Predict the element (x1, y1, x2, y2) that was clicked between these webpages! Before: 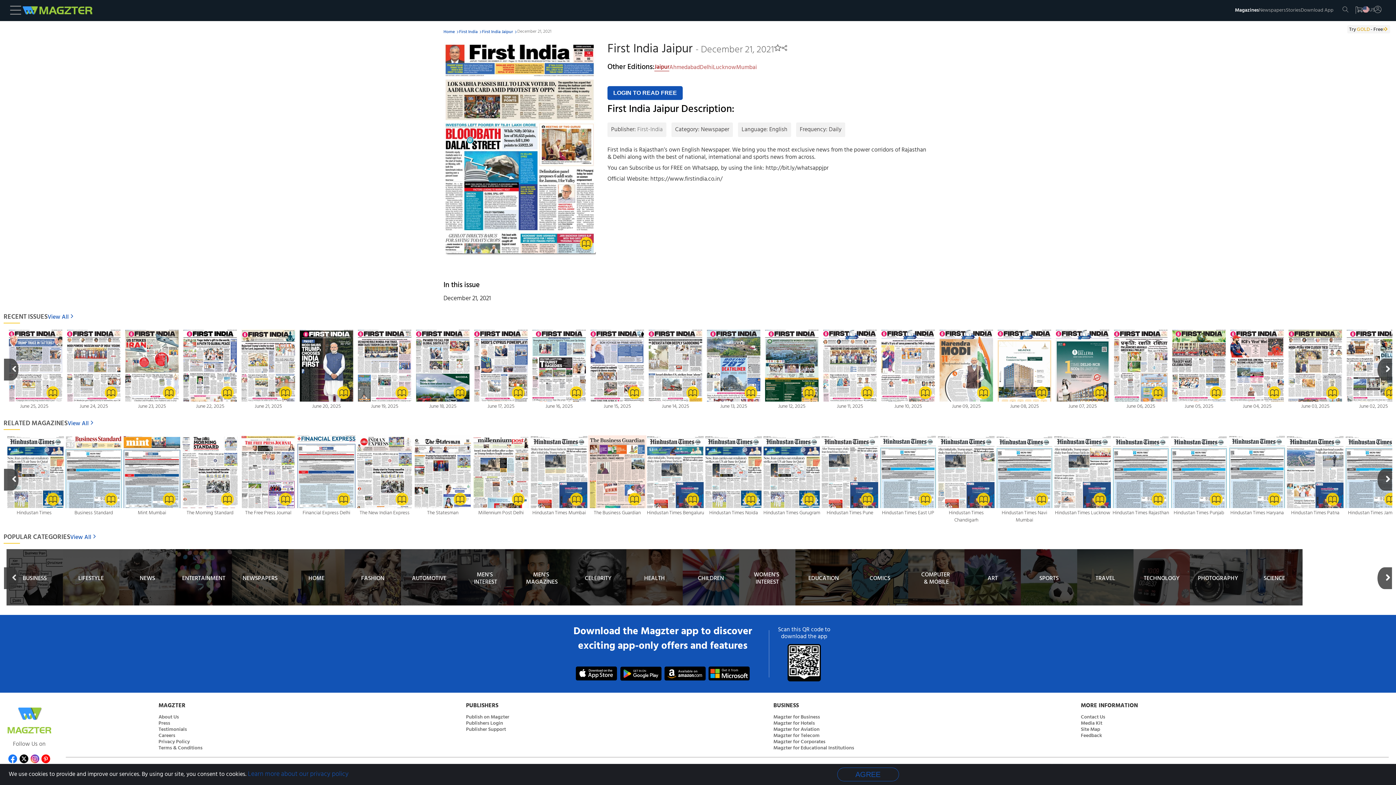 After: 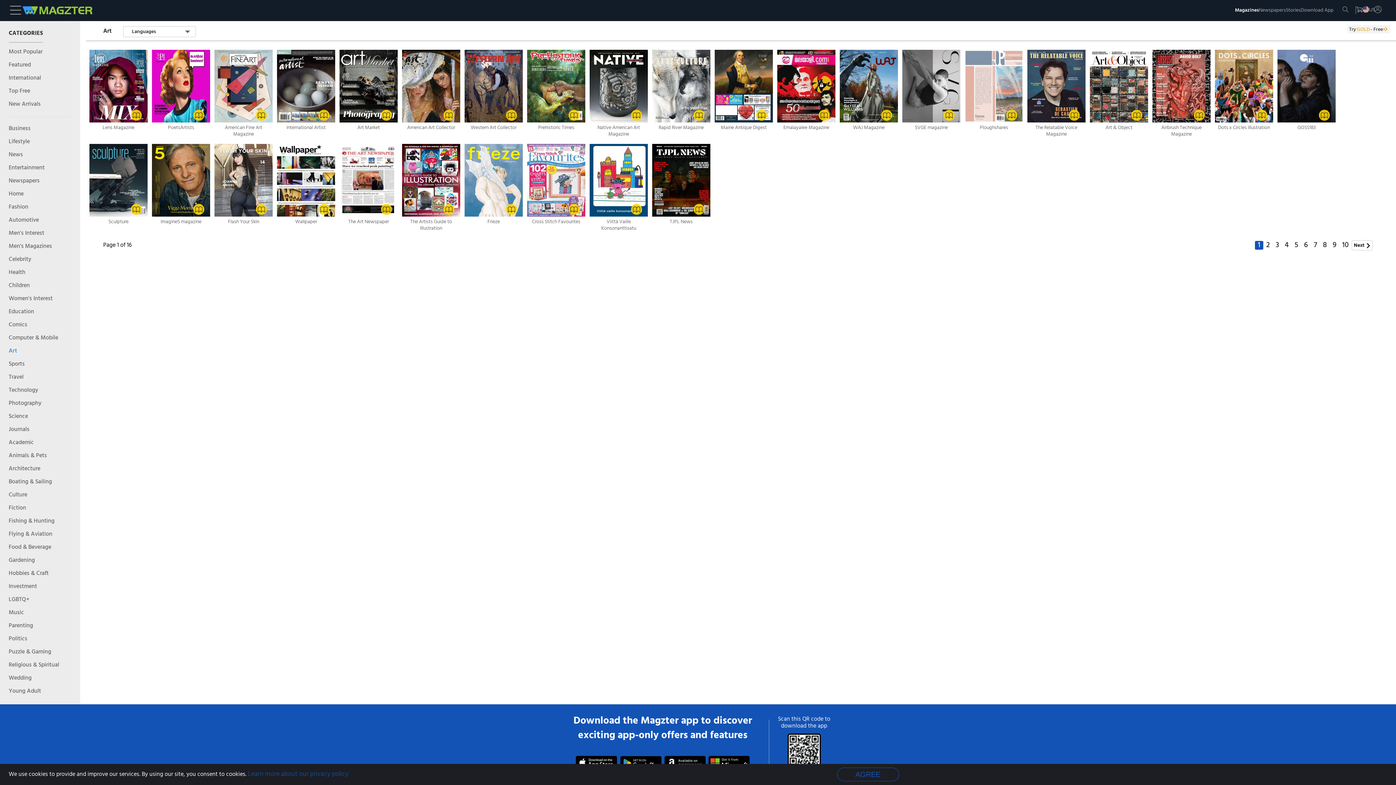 Action: label: ART bbox: (964, 549, 1021, 605)